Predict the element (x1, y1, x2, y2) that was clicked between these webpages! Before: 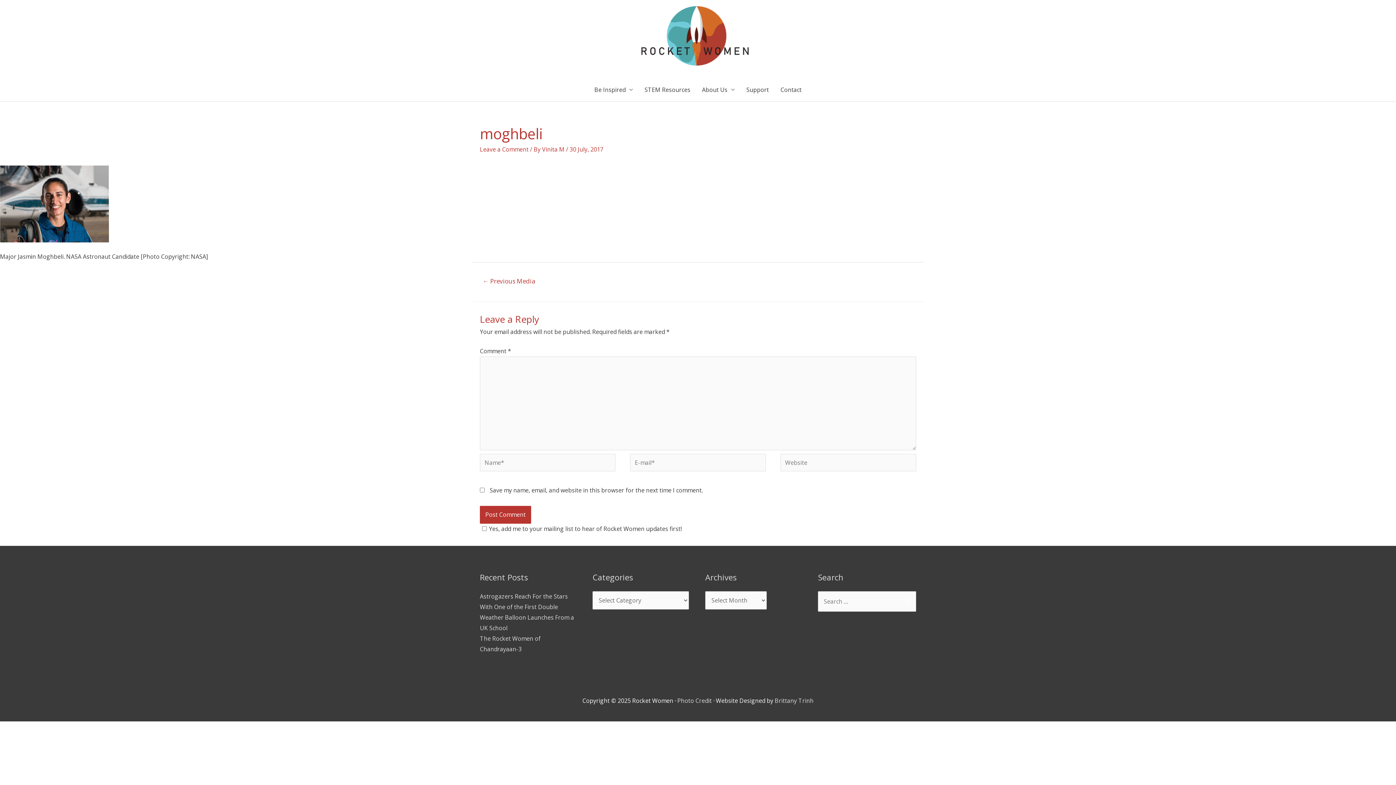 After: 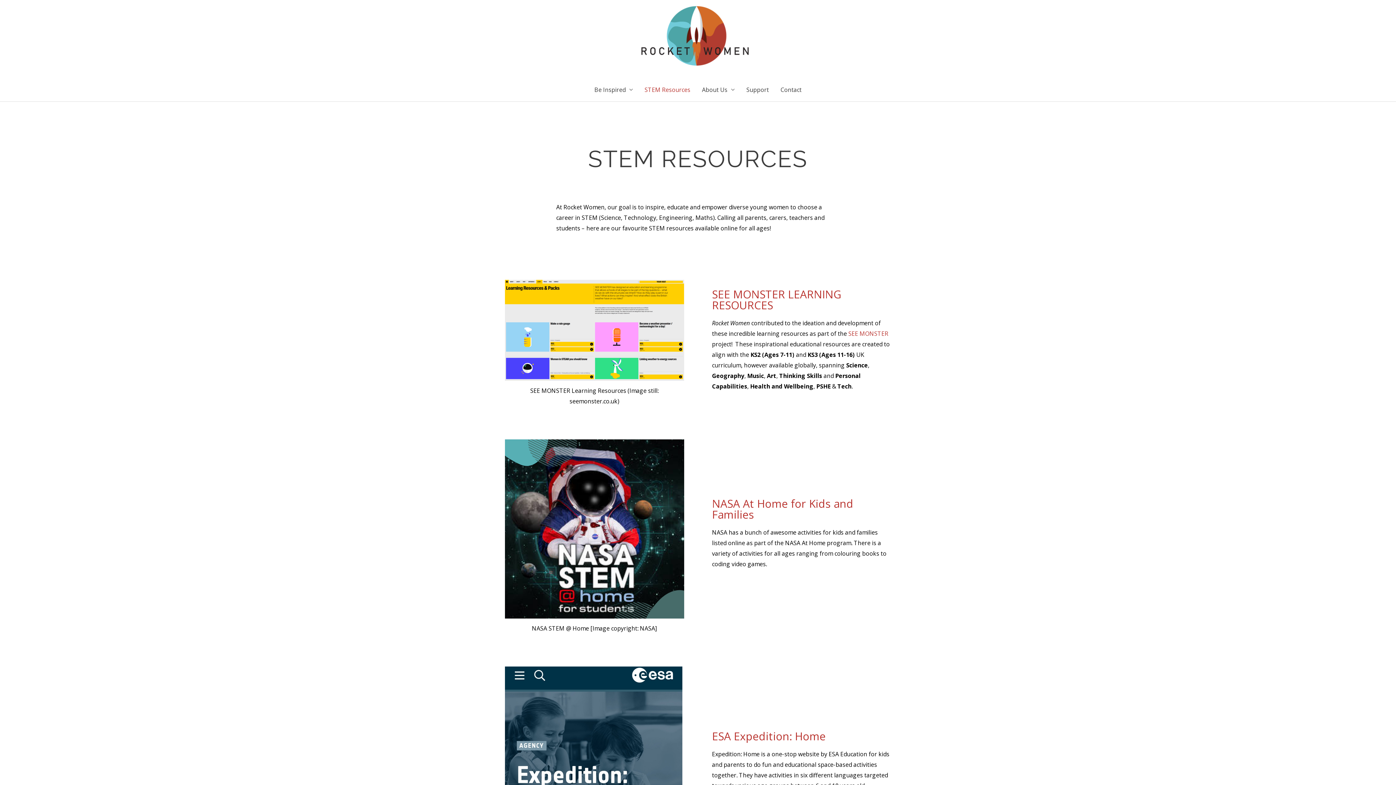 Action: label: STEM Resources bbox: (638, 78, 696, 101)